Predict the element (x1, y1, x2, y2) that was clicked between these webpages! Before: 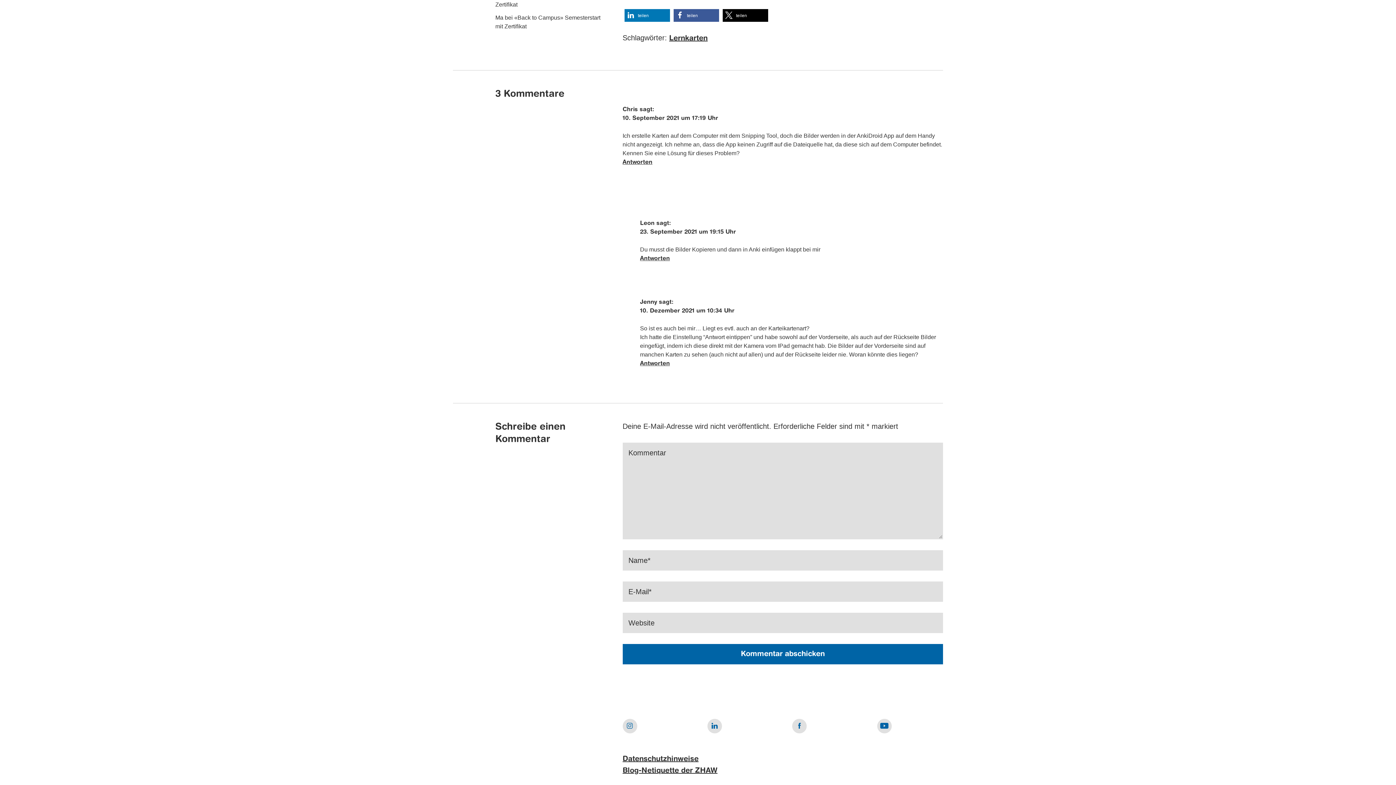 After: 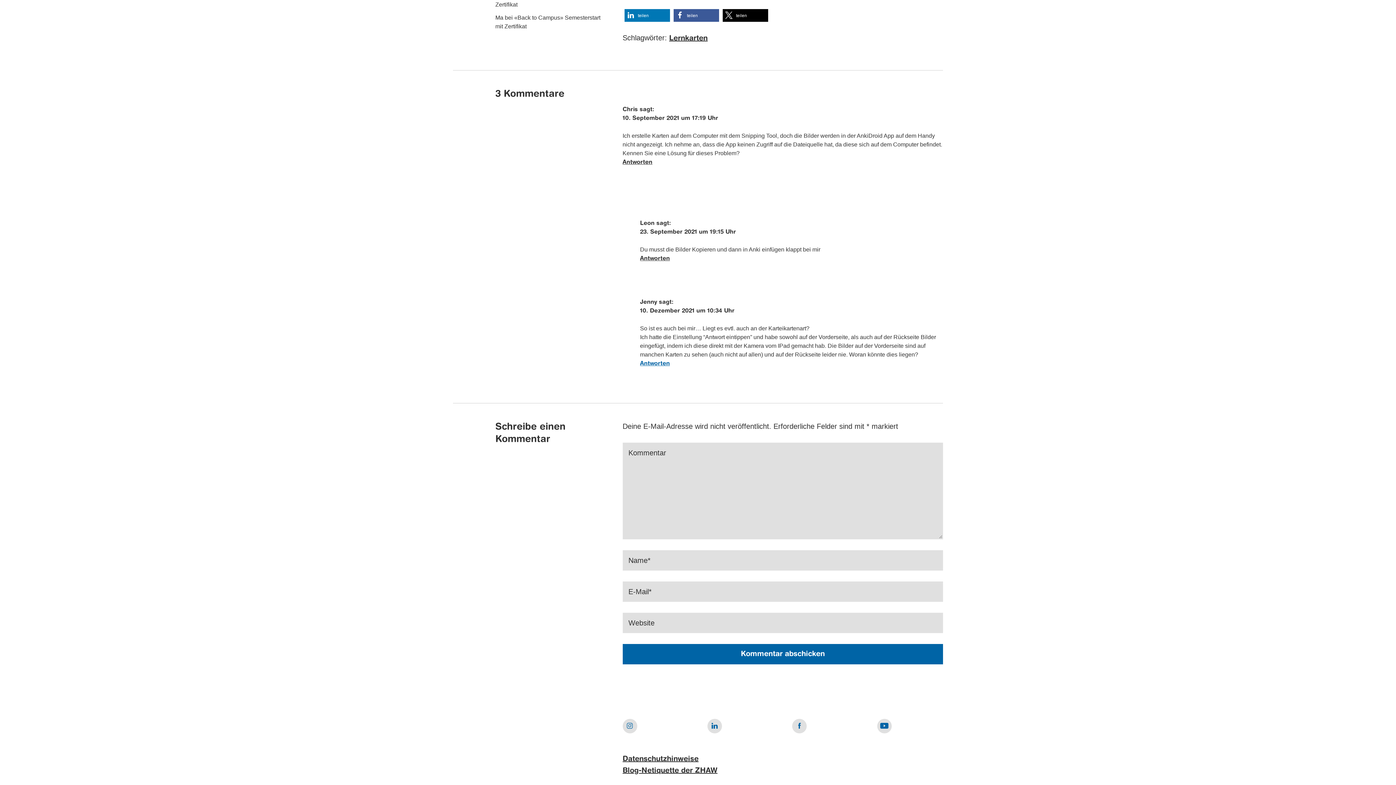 Action: label: Antworte auf Jenny bbox: (640, 360, 670, 366)